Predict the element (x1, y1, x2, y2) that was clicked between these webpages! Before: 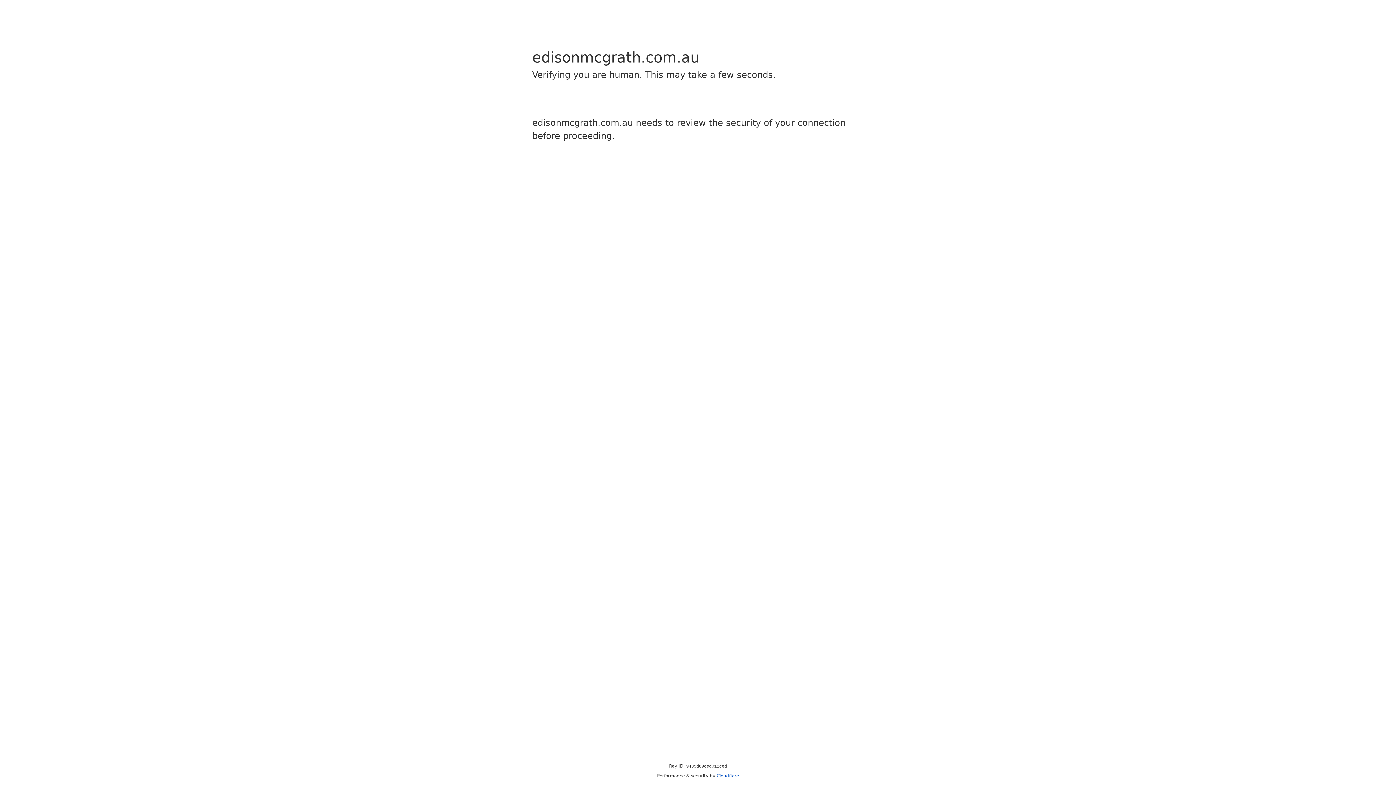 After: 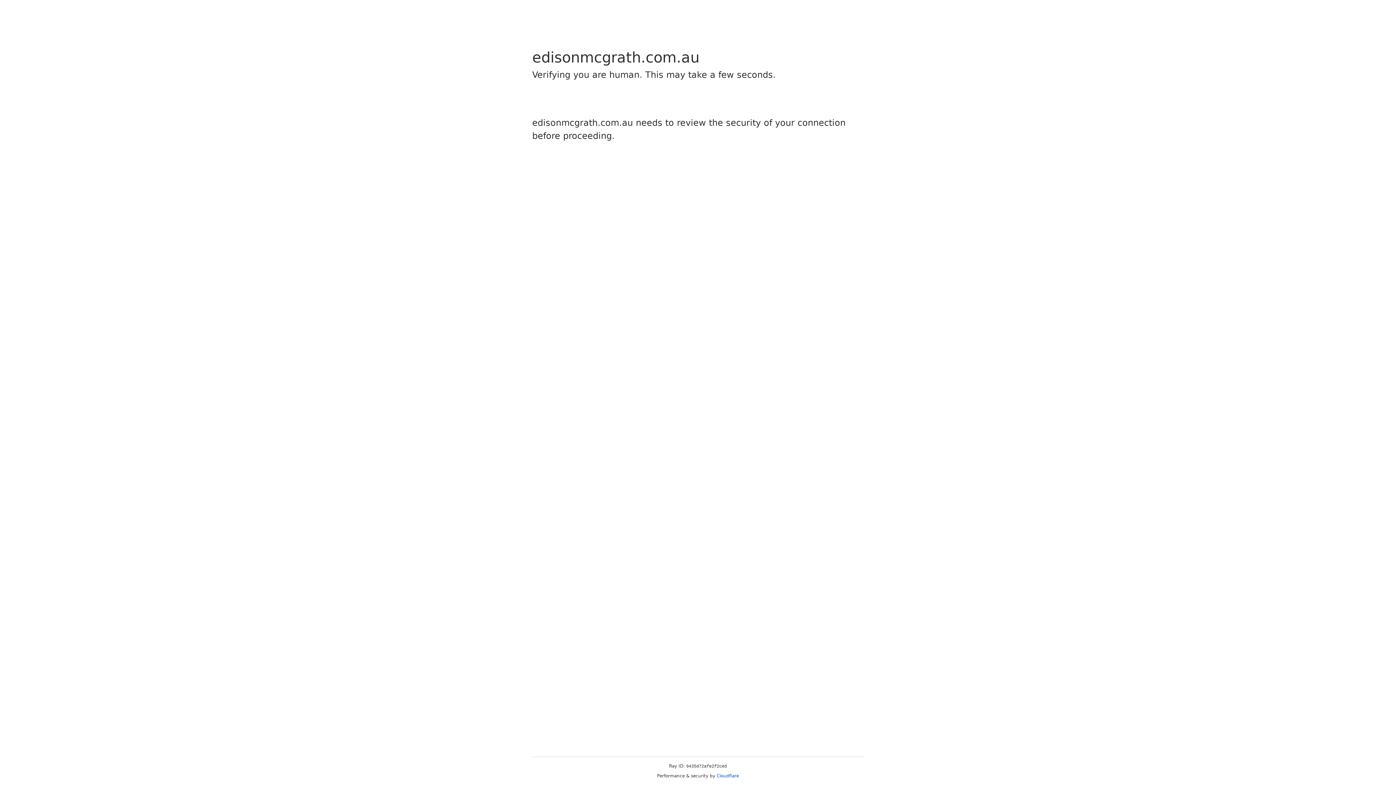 Action: label: Cloudflare bbox: (716, 773, 739, 778)